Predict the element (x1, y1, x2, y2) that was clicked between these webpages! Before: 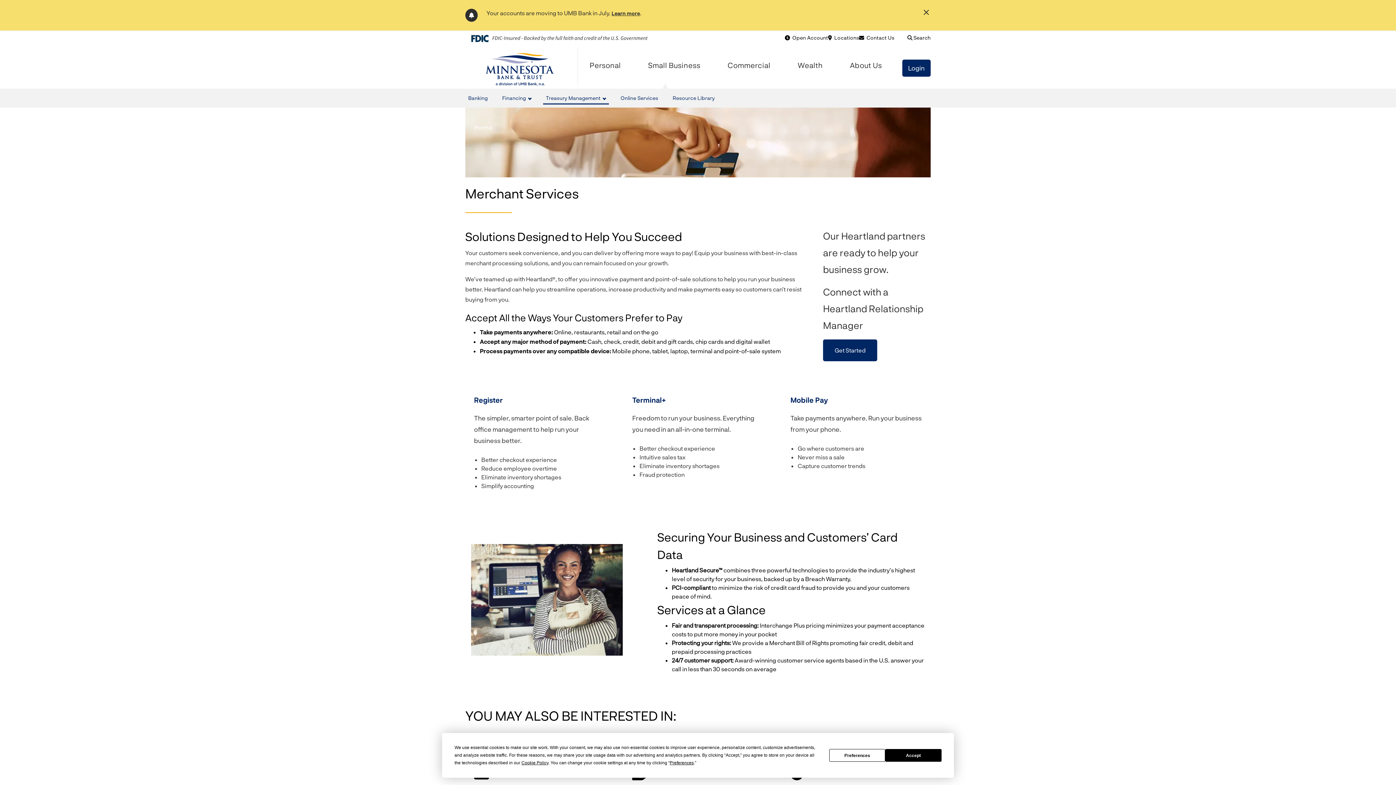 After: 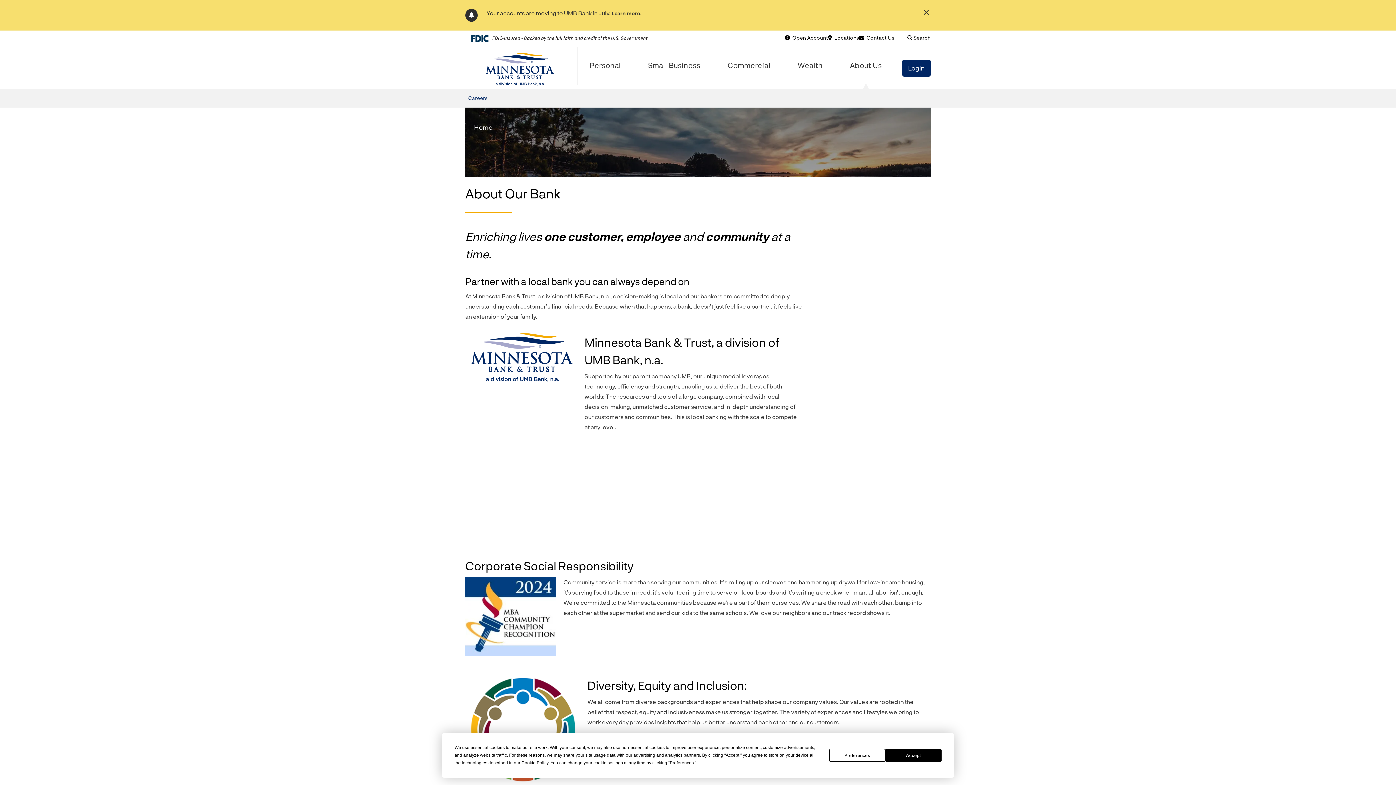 Action: label: About Us bbox: (850, 60, 882, 76)